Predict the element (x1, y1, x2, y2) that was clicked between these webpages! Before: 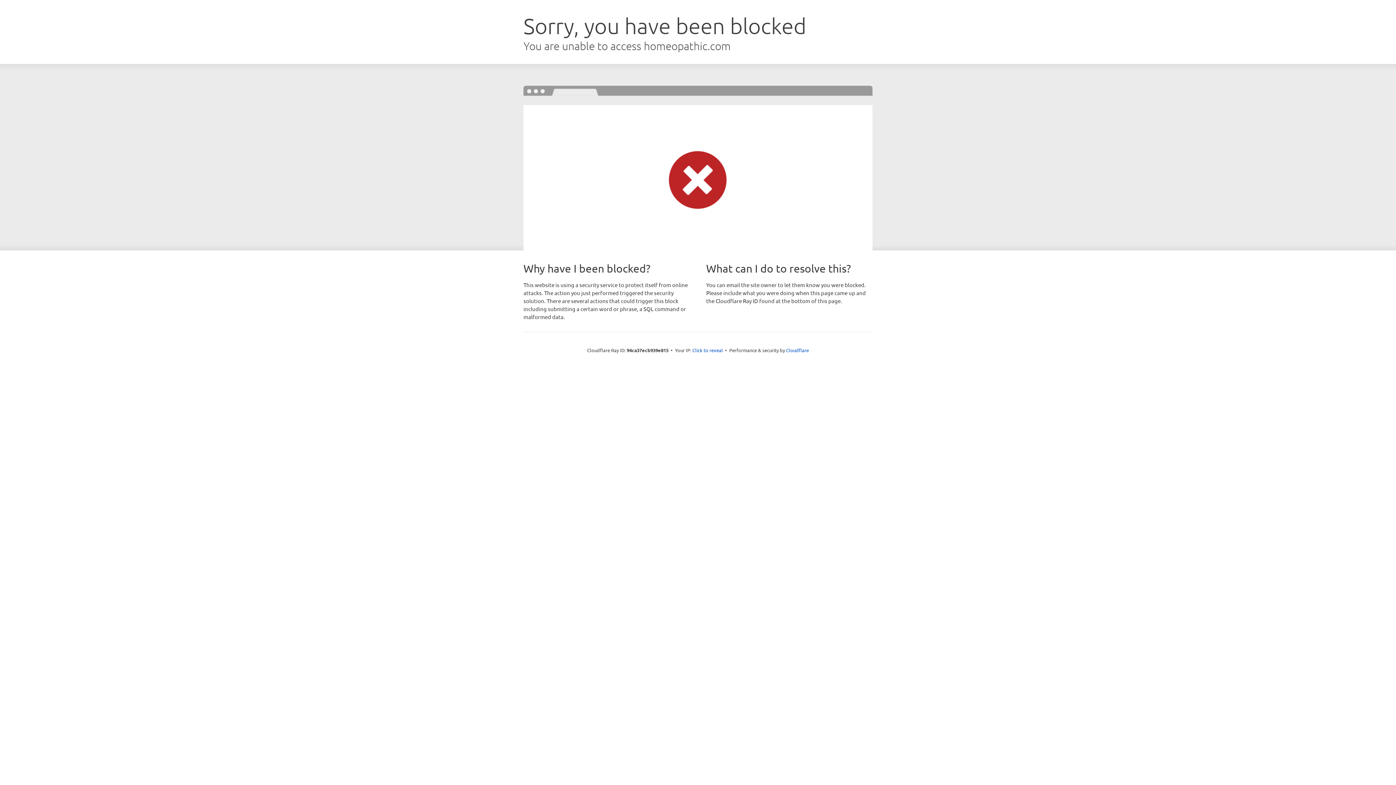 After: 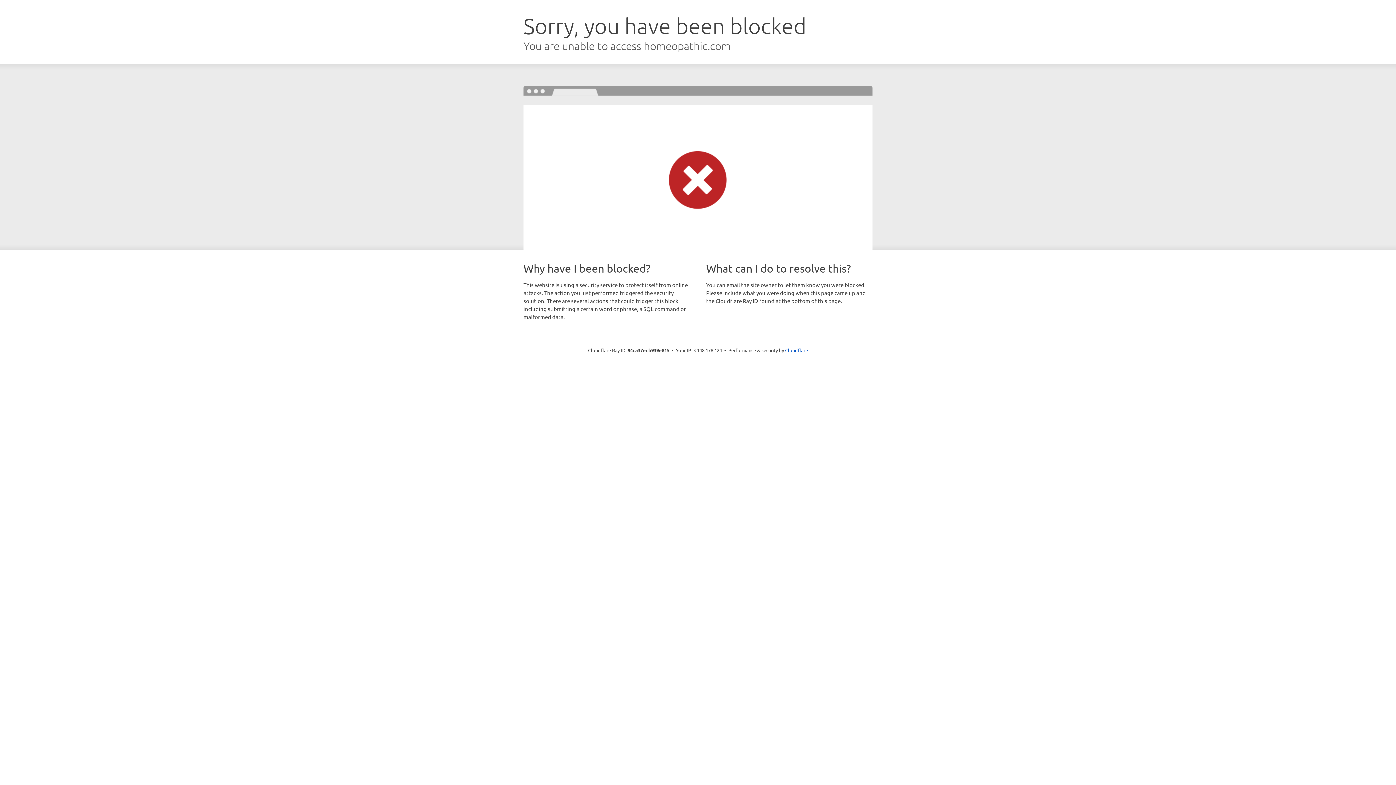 Action: bbox: (692, 346, 723, 353) label: Click to reveal